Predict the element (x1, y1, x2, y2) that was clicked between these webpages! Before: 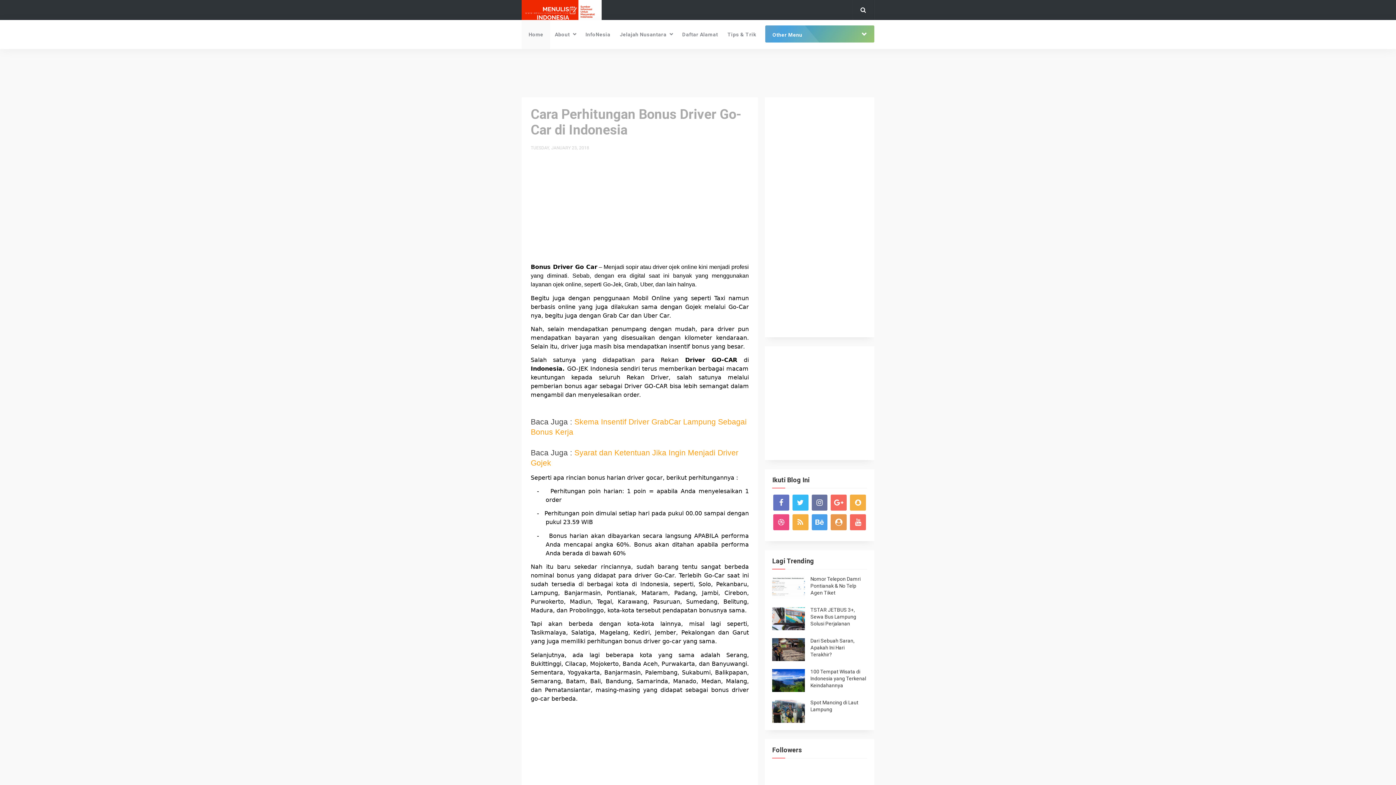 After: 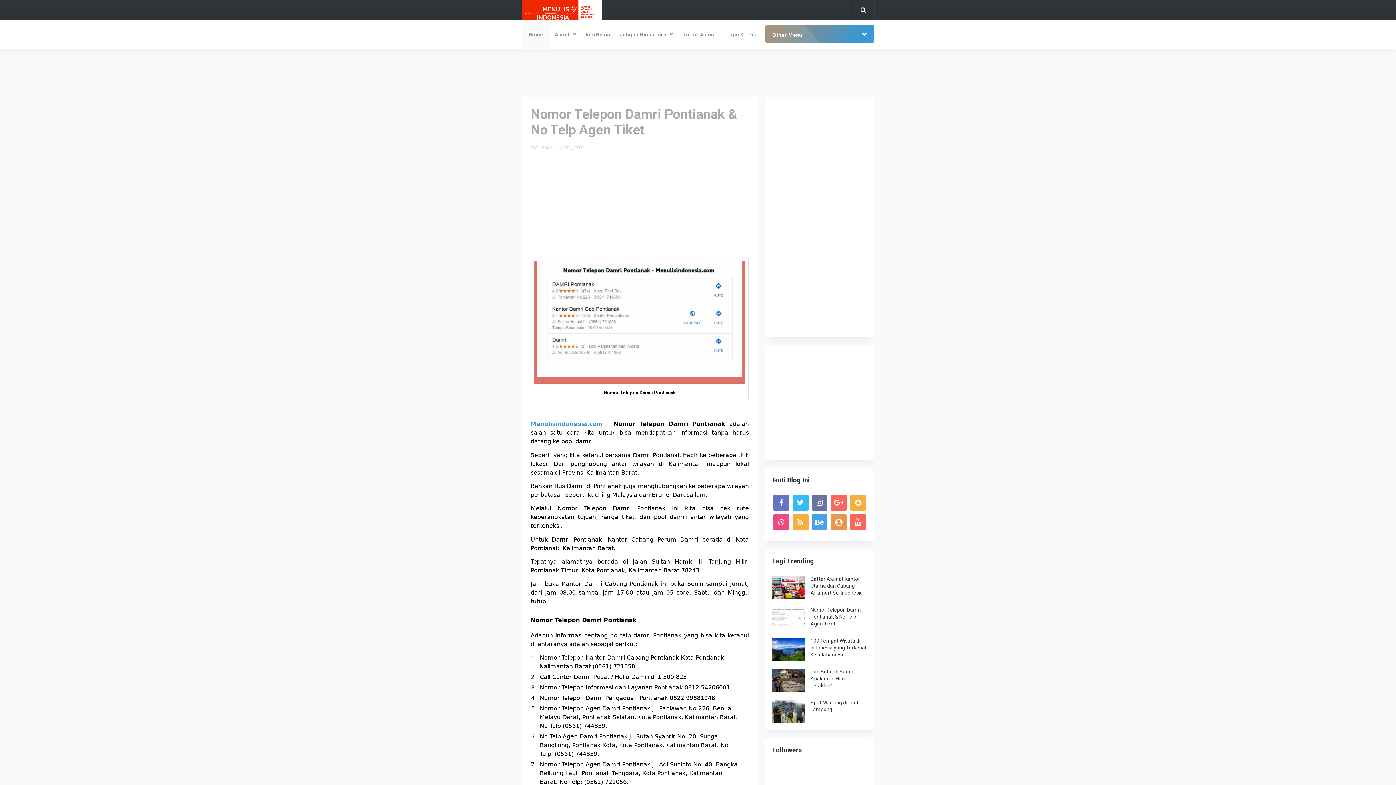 Action: bbox: (772, 576, 805, 600)